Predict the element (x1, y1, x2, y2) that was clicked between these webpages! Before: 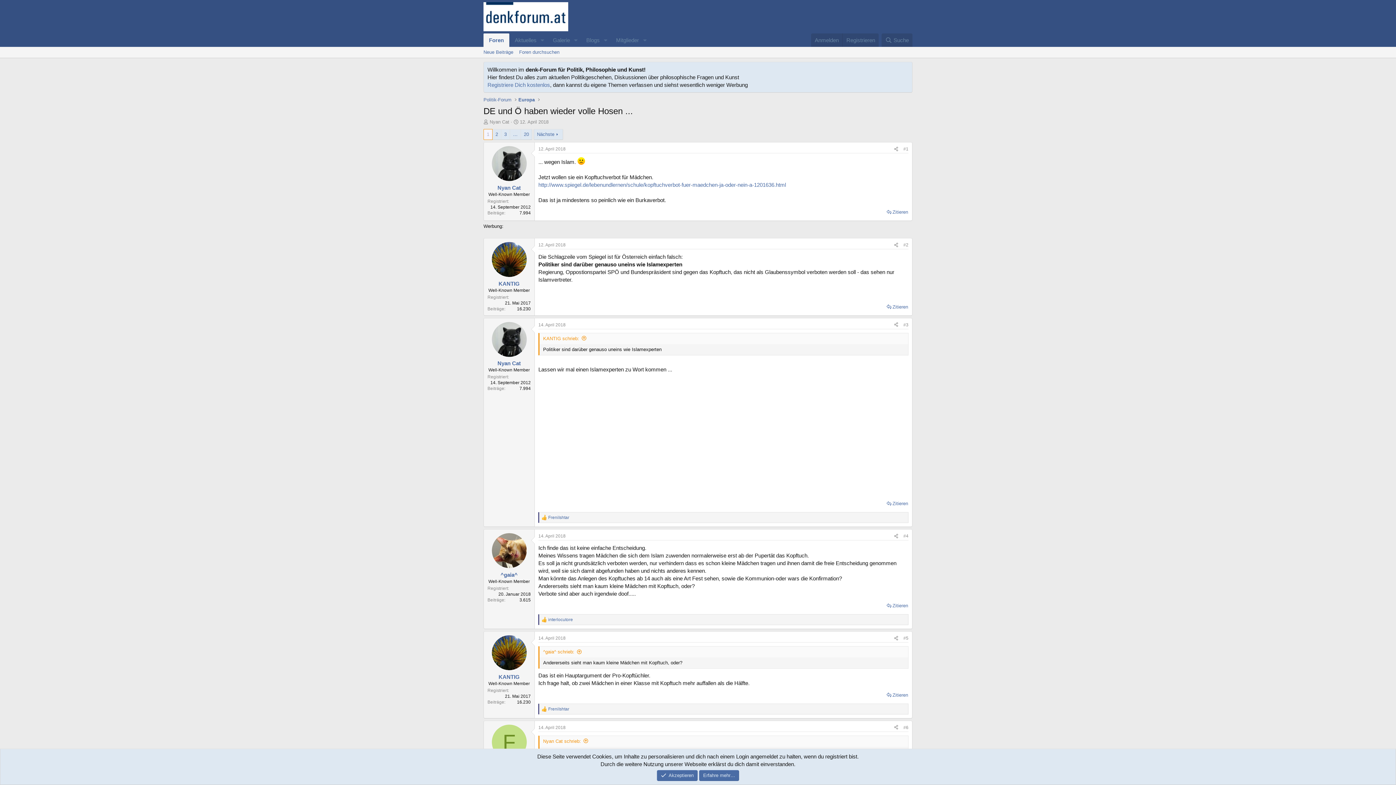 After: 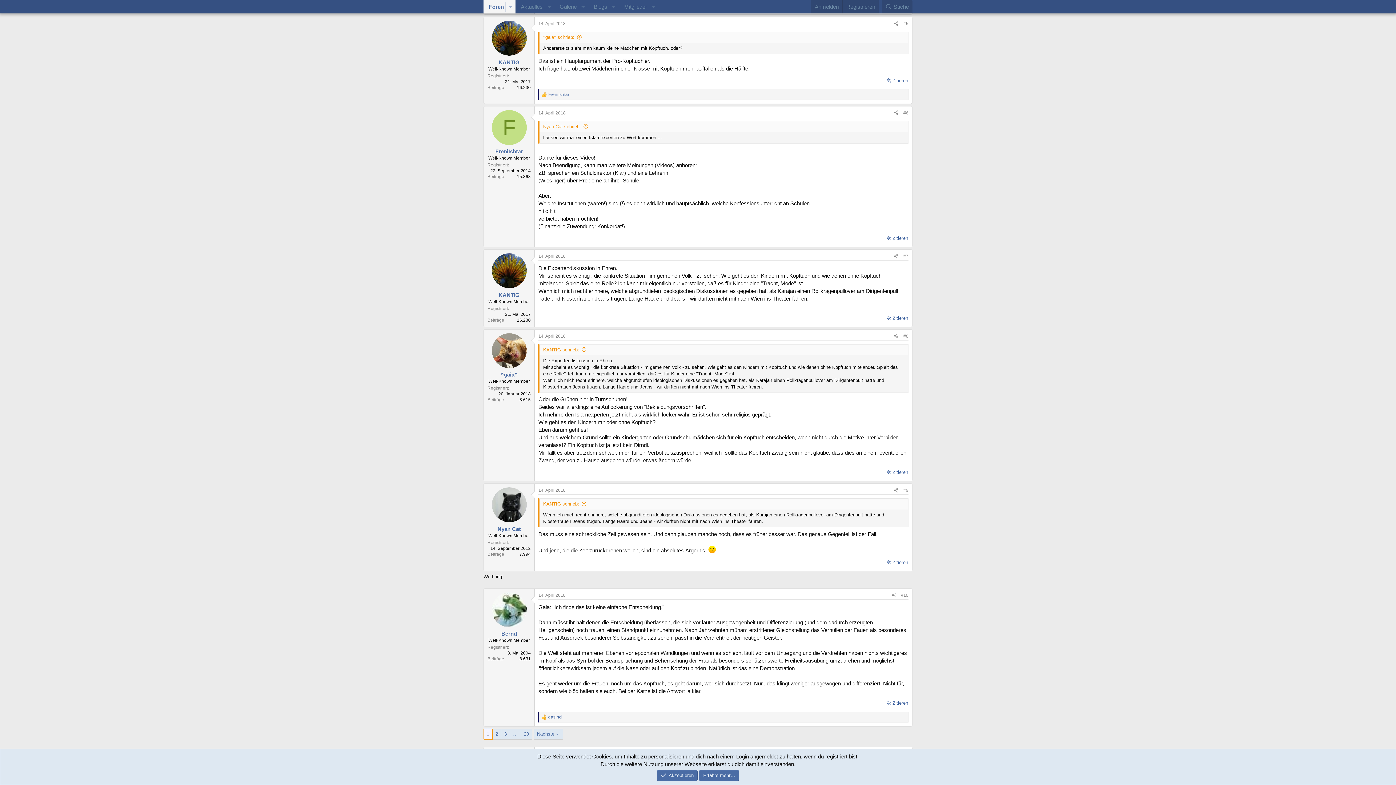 Action: label: #5 bbox: (903, 636, 908, 641)